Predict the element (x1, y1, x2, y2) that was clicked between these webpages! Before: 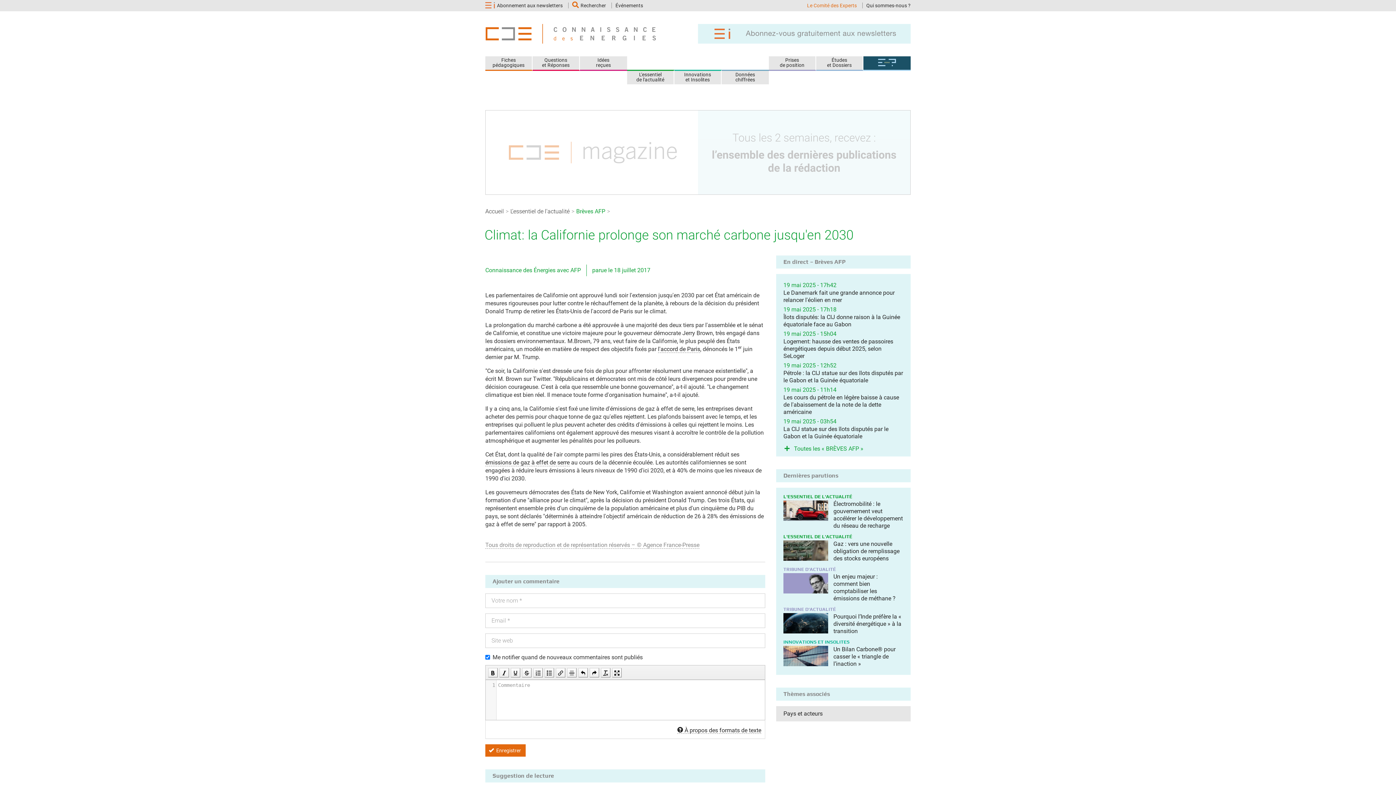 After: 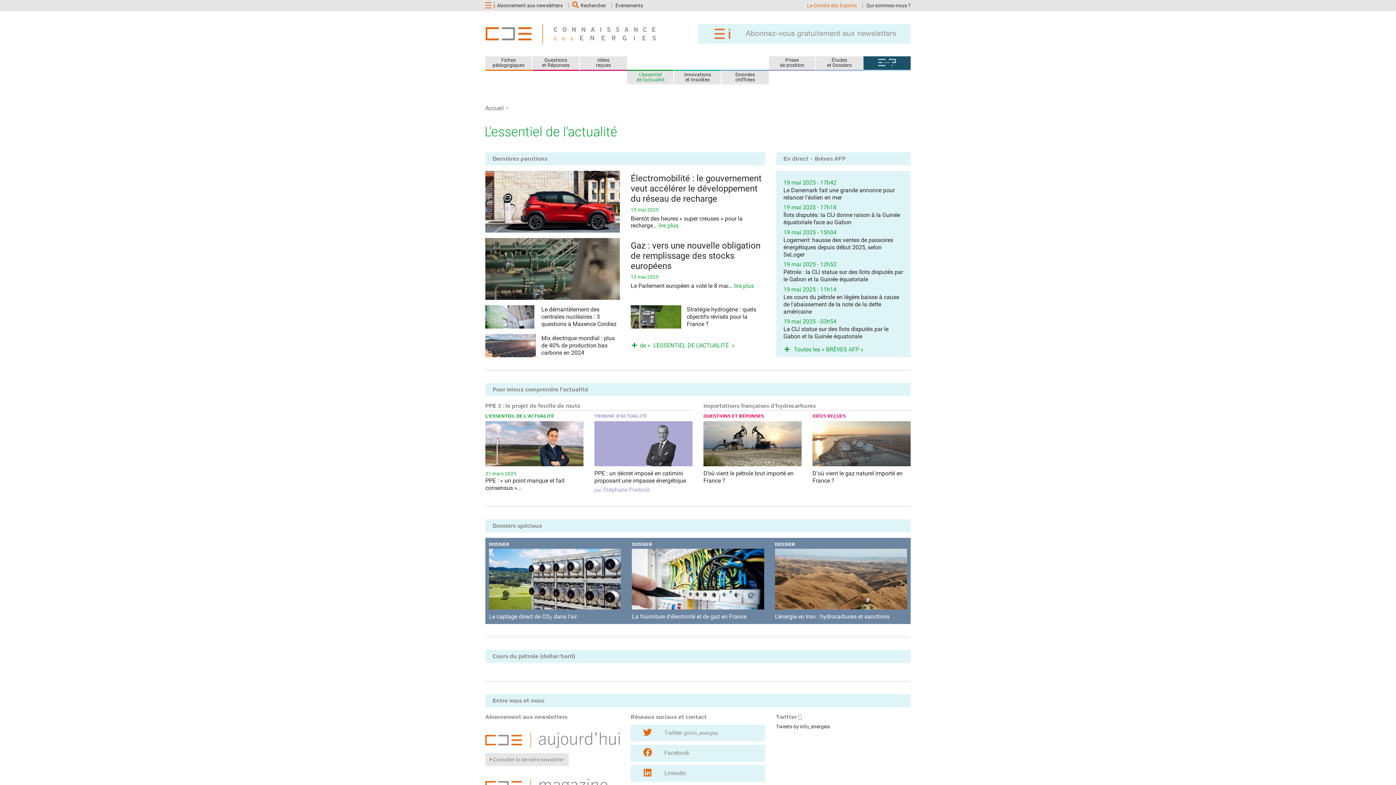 Action: bbox: (636, 71, 664, 82) label: L'essentiel
de l'actualité